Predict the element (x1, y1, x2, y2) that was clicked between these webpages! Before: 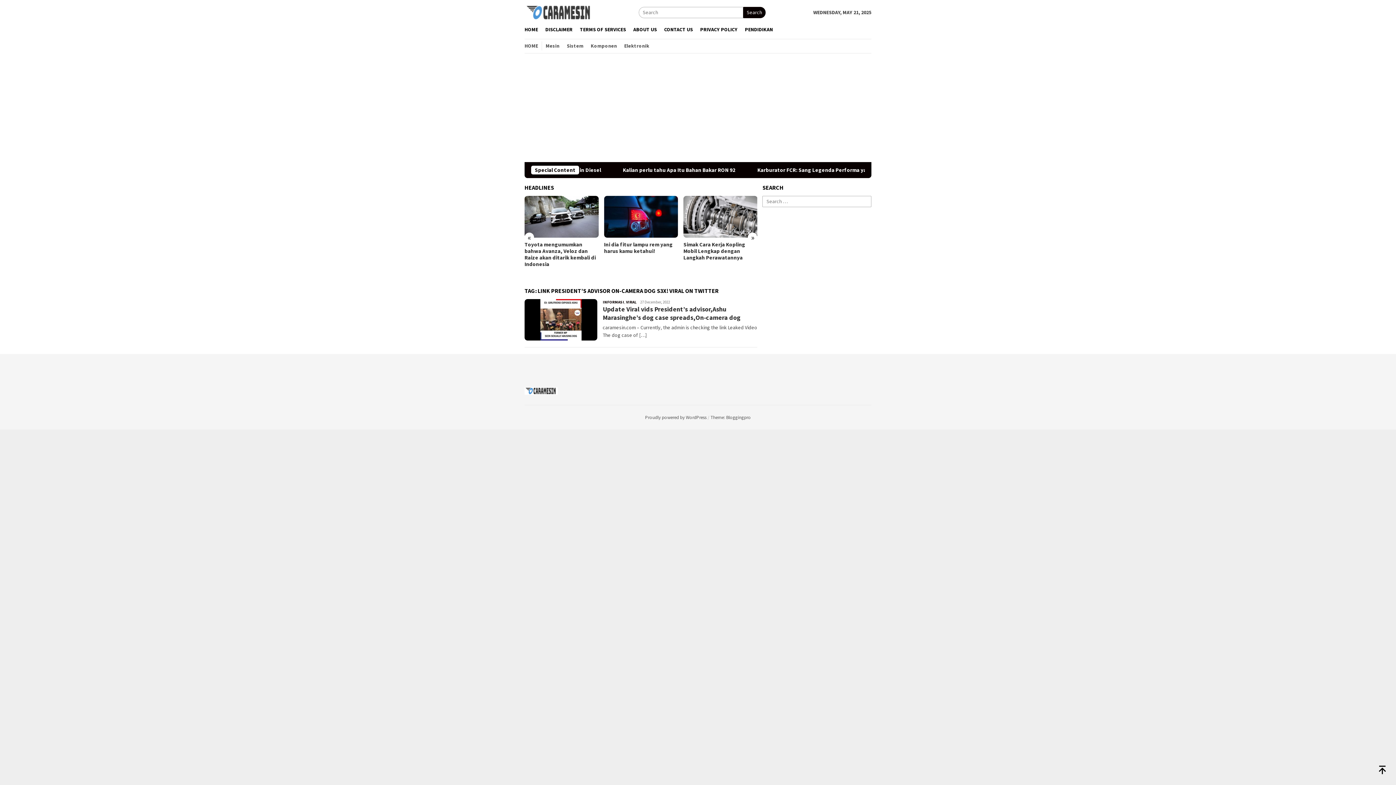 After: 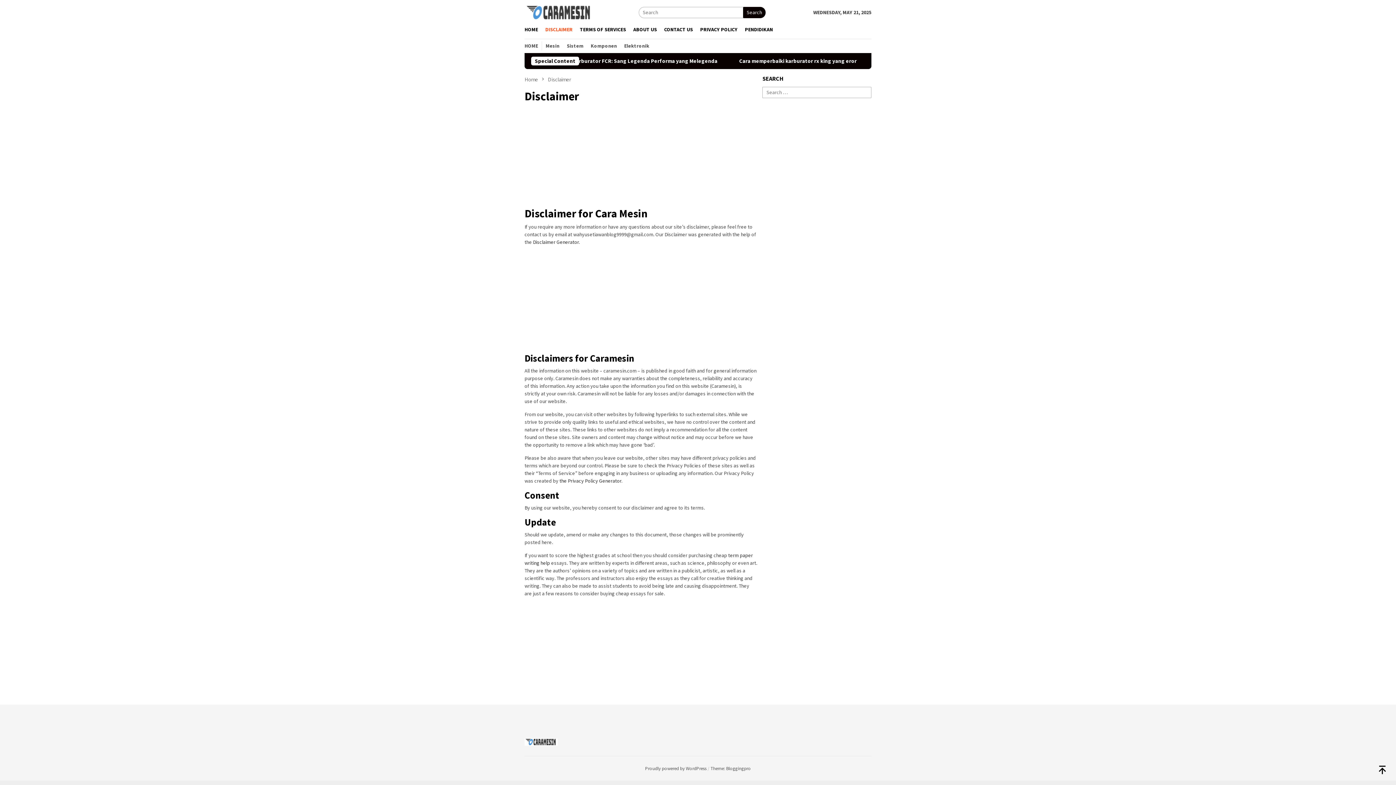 Action: label: DISCLAIMER bbox: (541, 20, 576, 38)